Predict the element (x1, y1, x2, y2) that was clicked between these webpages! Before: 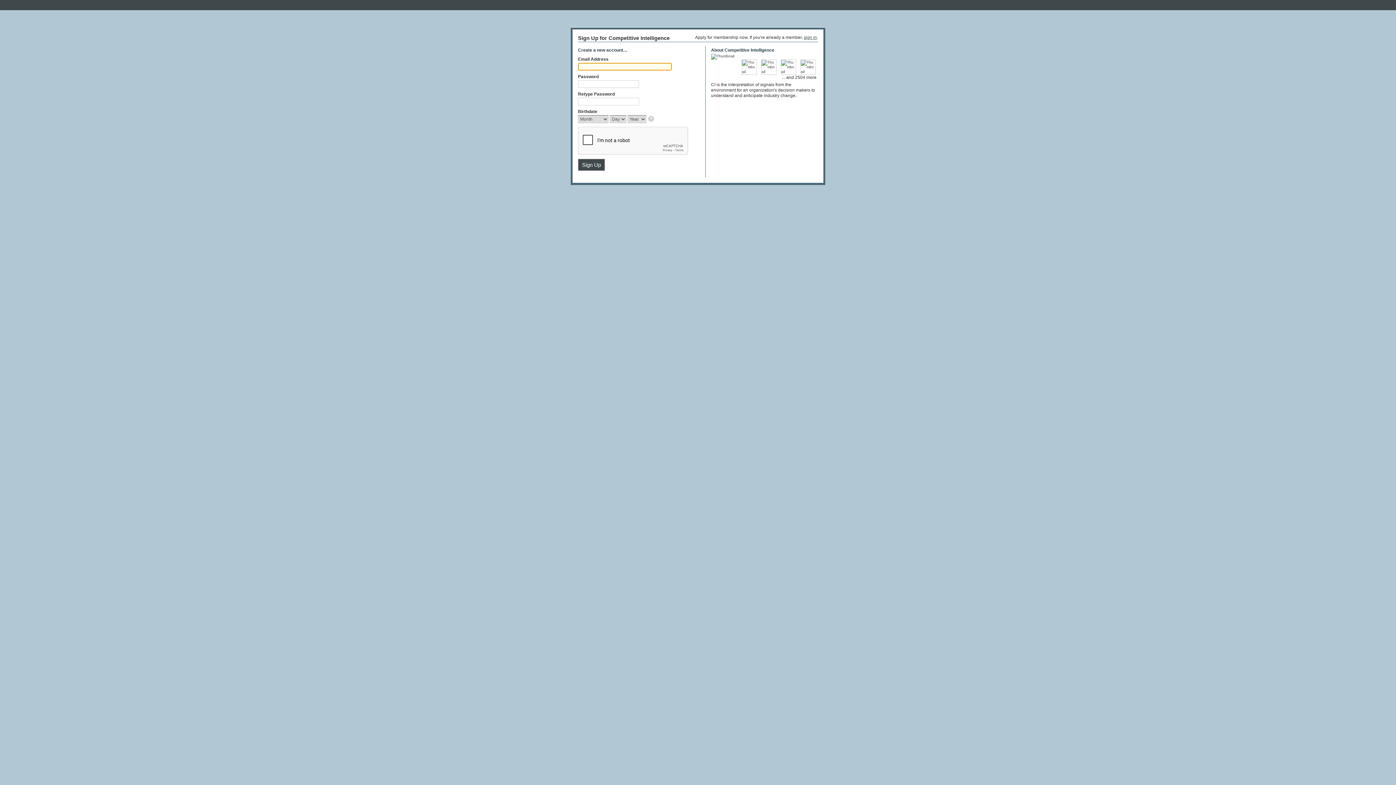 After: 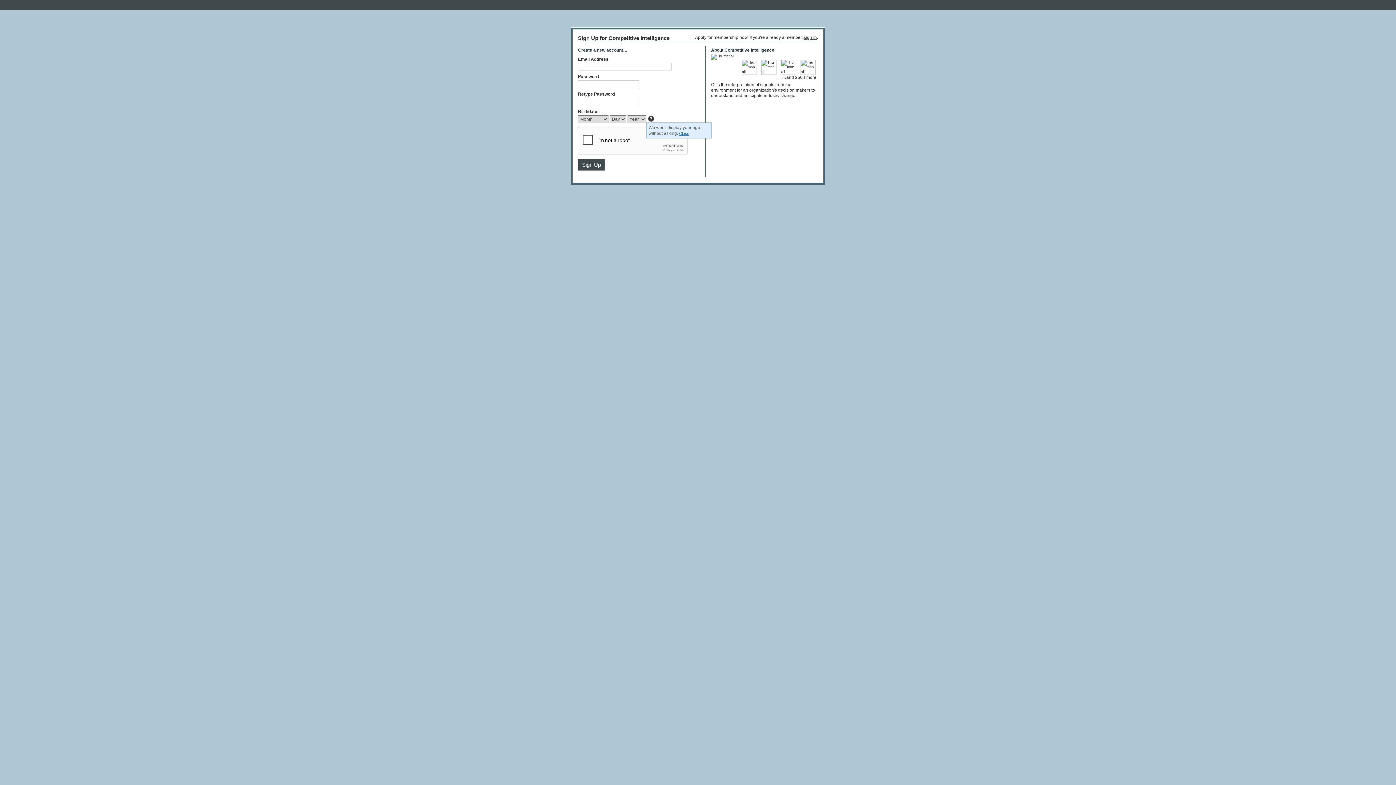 Action: bbox: (648, 116, 655, 122)